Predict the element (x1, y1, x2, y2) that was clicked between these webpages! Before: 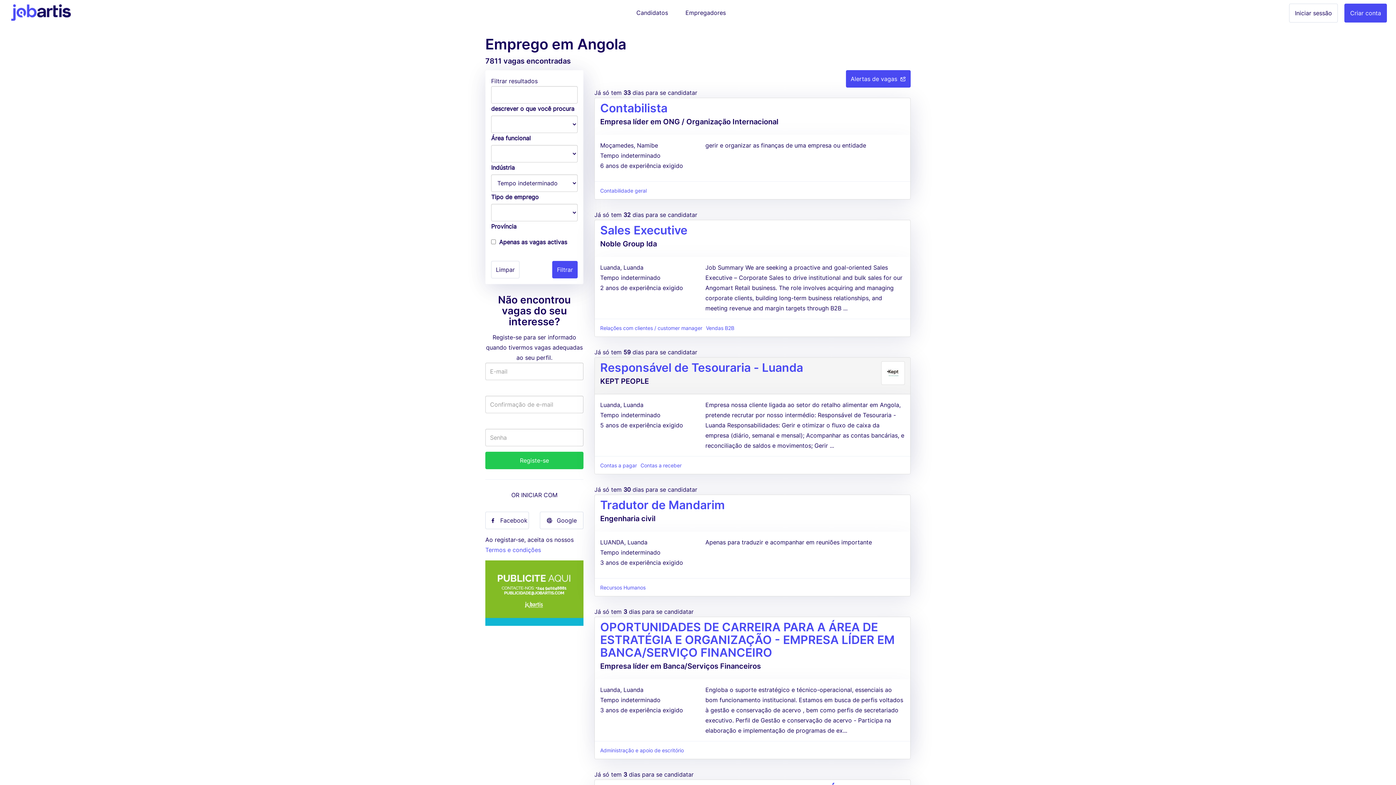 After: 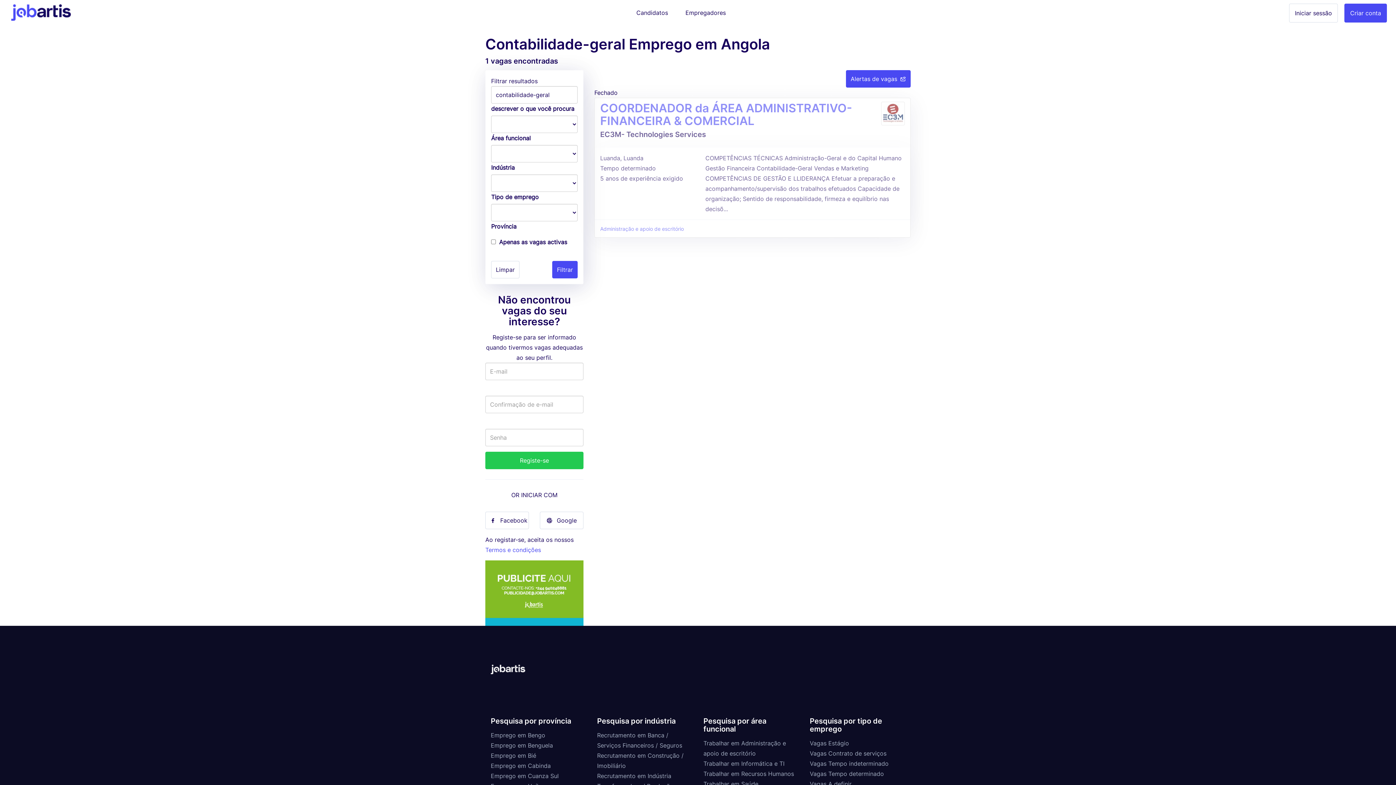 Action: label: Contabilidade geral bbox: (600, 188, 646, 193)